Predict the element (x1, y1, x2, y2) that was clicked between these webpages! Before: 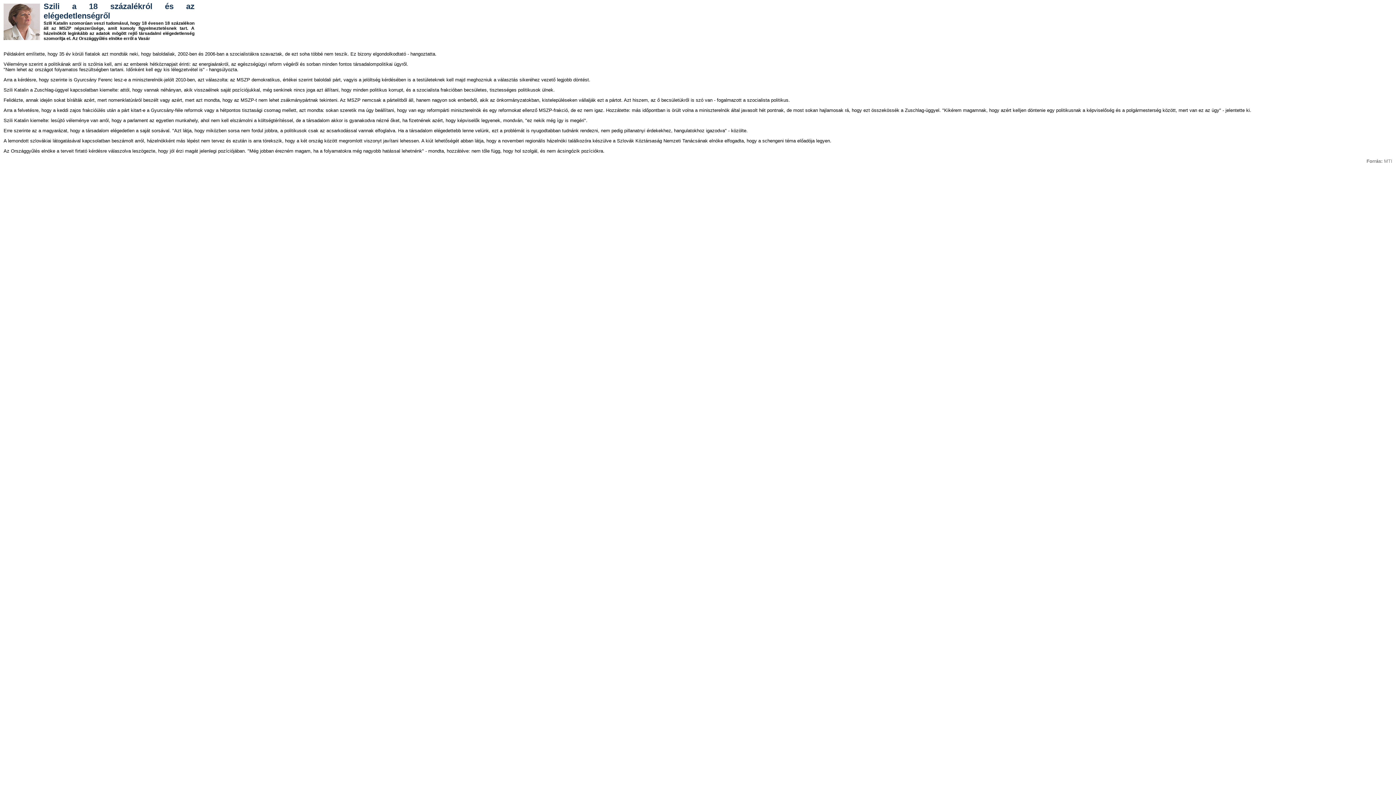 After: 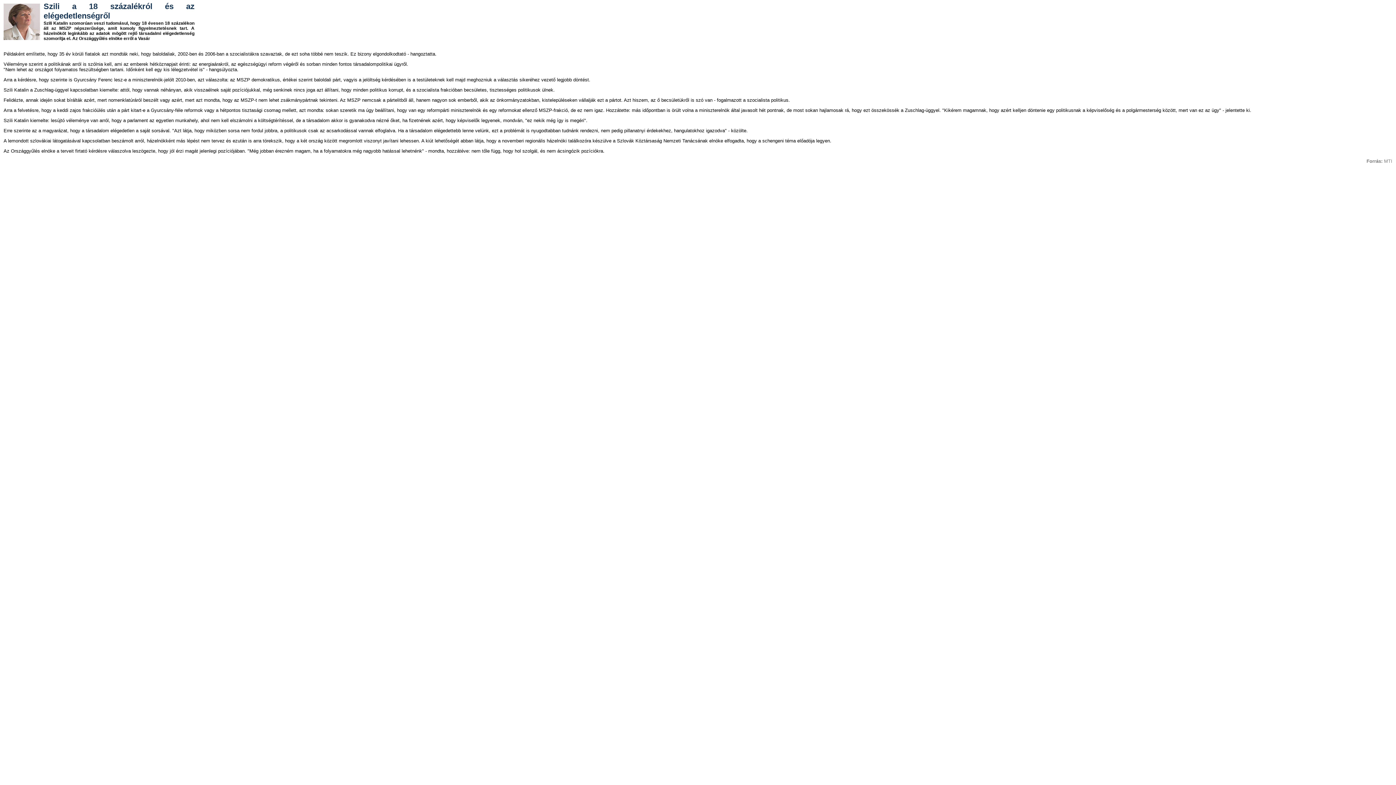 Action: bbox: (3, 35, 40, 41)